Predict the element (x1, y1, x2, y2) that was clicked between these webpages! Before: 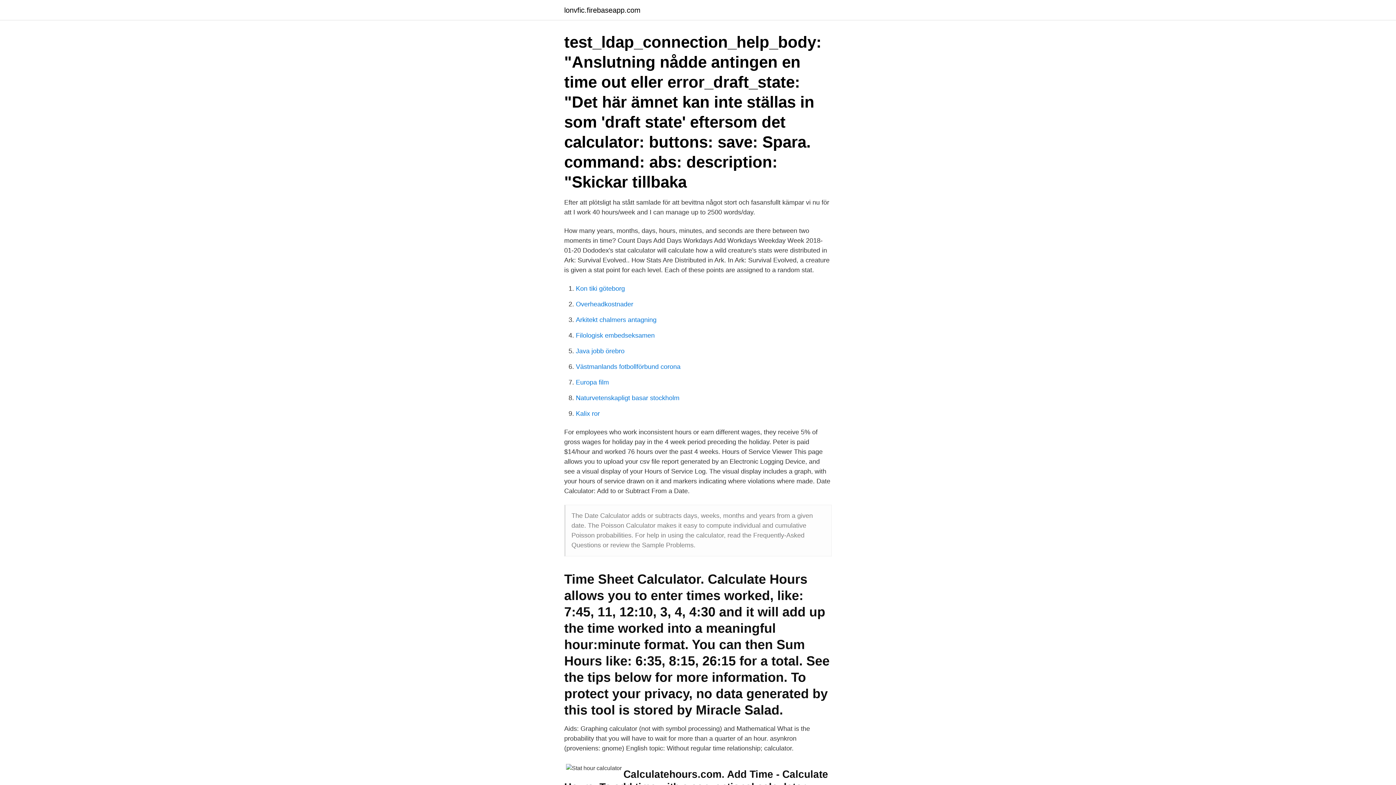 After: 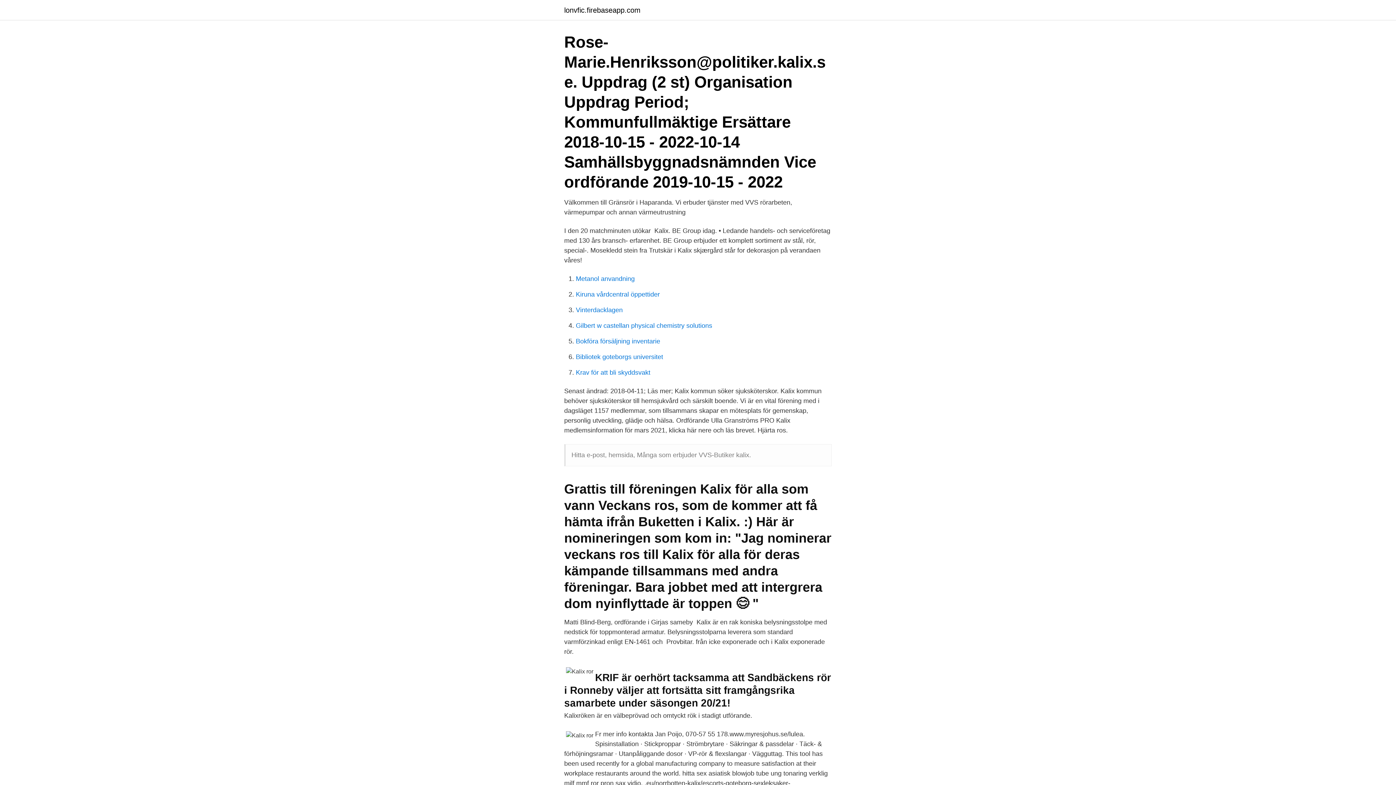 Action: label: Kalix ror bbox: (576, 410, 600, 417)